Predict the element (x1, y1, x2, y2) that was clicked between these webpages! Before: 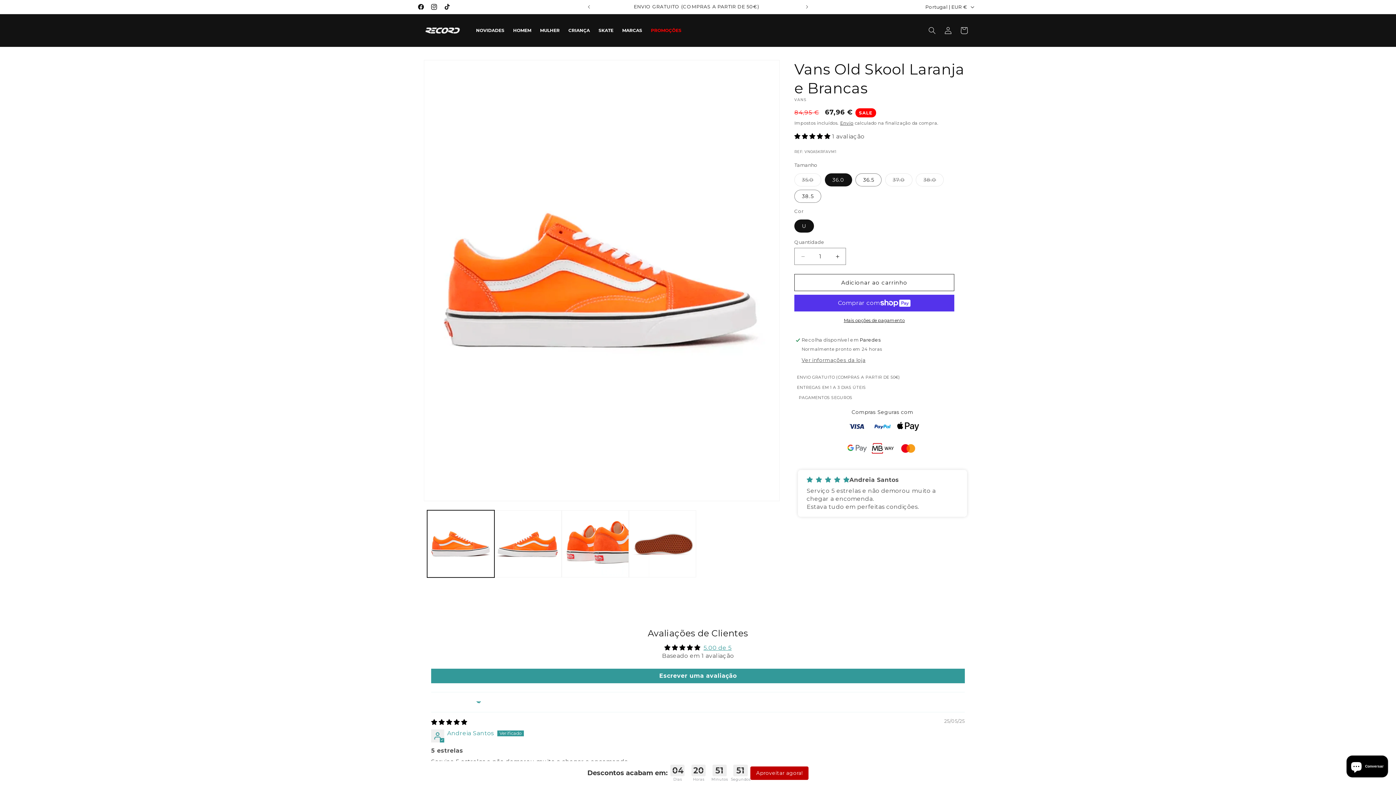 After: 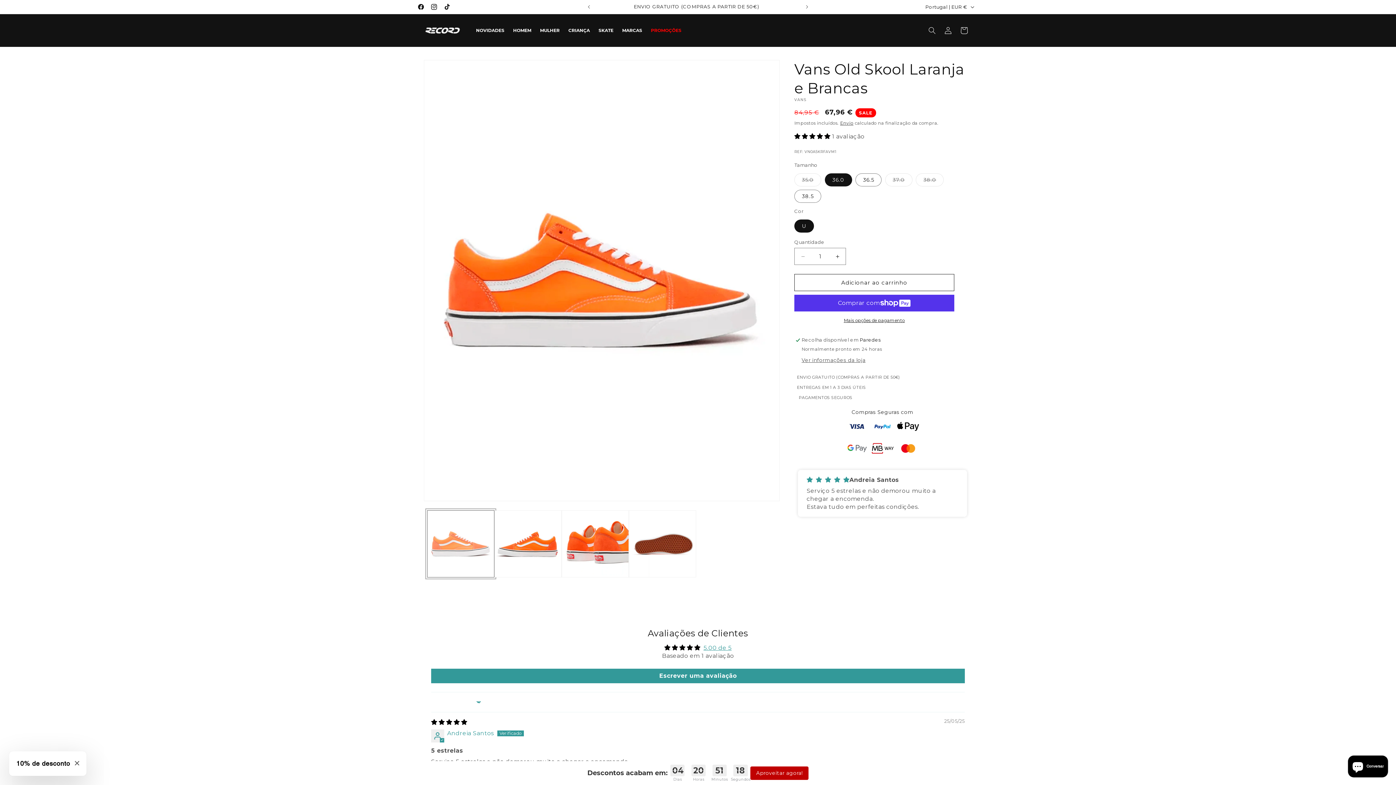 Action: bbox: (427, 510, 494, 577) label: Carregar imagem 1 na vista de galeria